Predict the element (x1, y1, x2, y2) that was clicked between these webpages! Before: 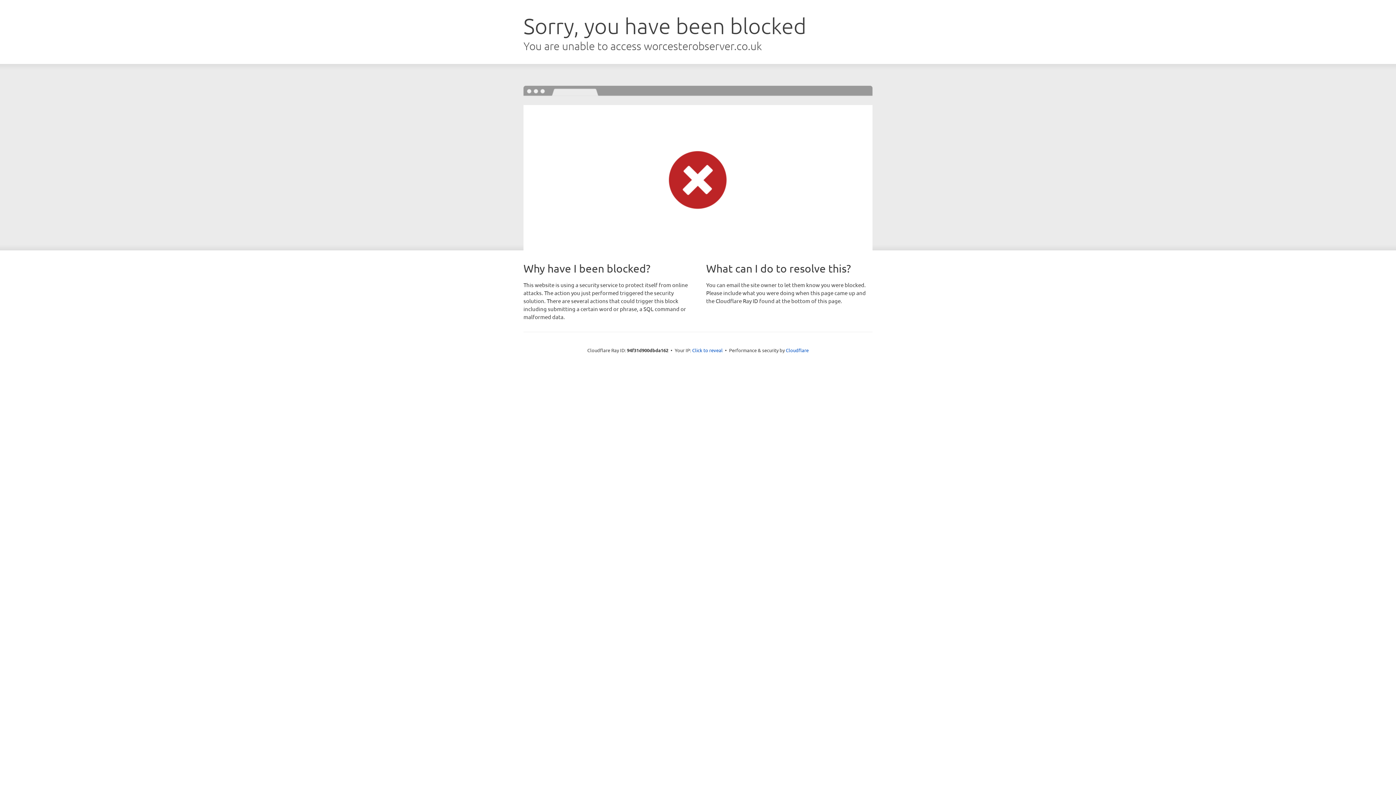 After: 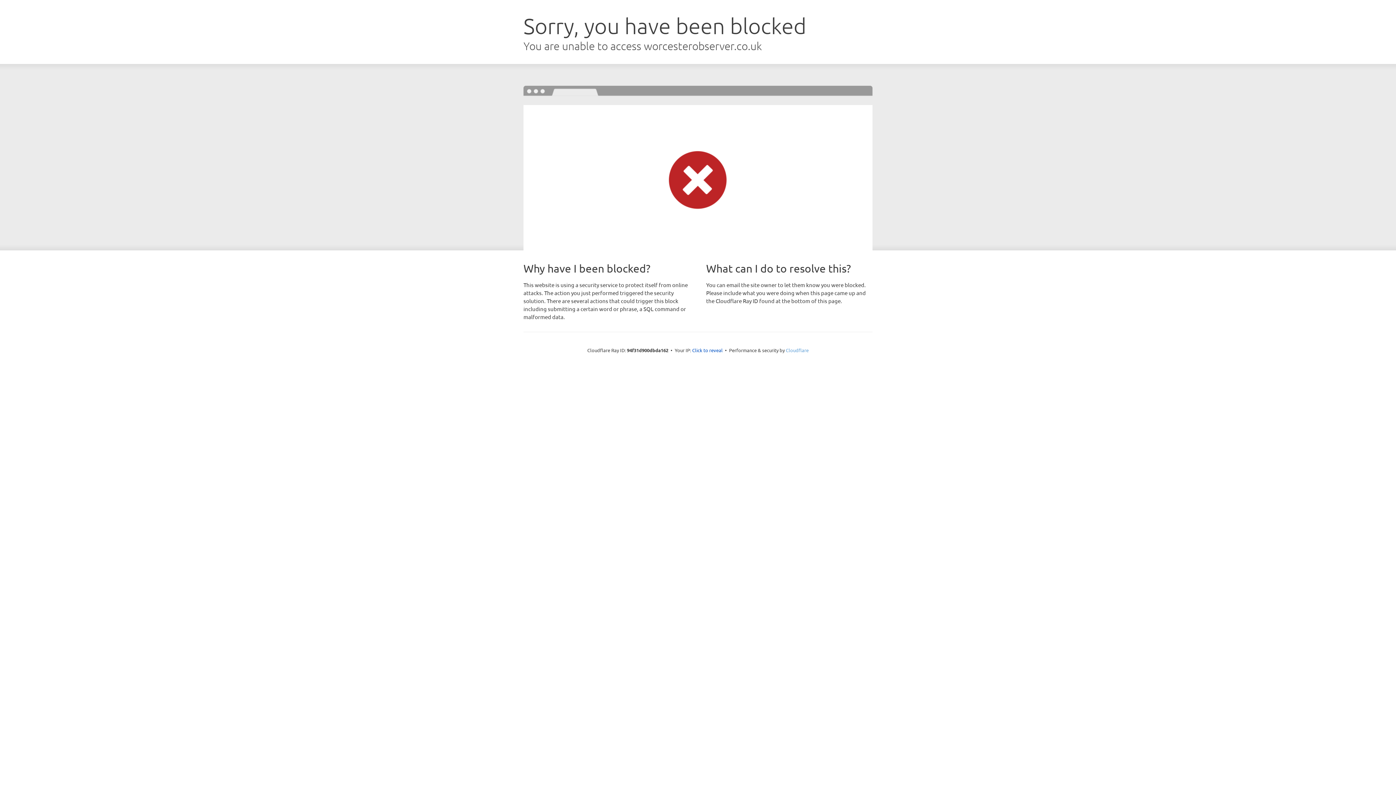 Action: bbox: (786, 347, 808, 353) label: Cloudflare